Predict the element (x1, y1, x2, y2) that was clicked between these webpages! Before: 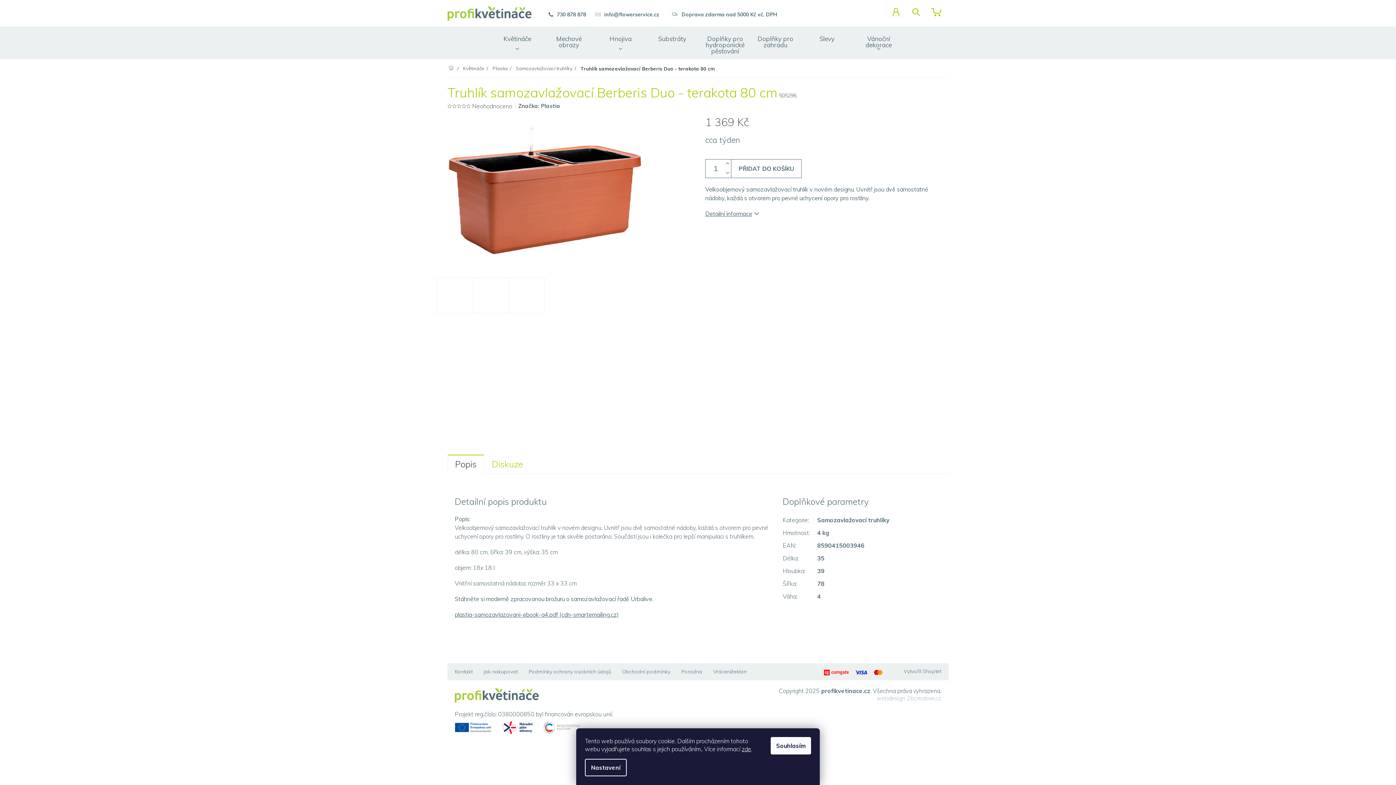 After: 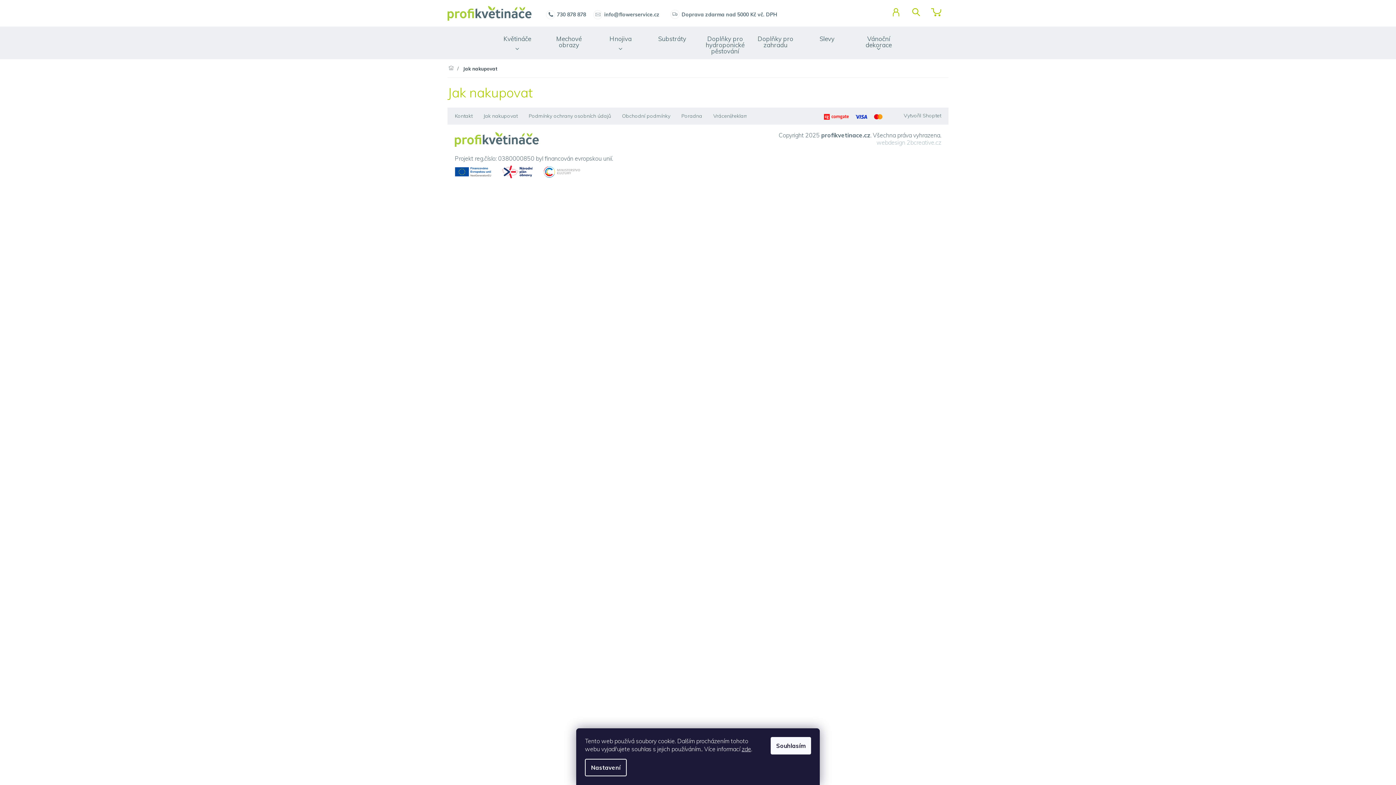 Action: bbox: (483, 667, 517, 676) label: Jak nakupovat